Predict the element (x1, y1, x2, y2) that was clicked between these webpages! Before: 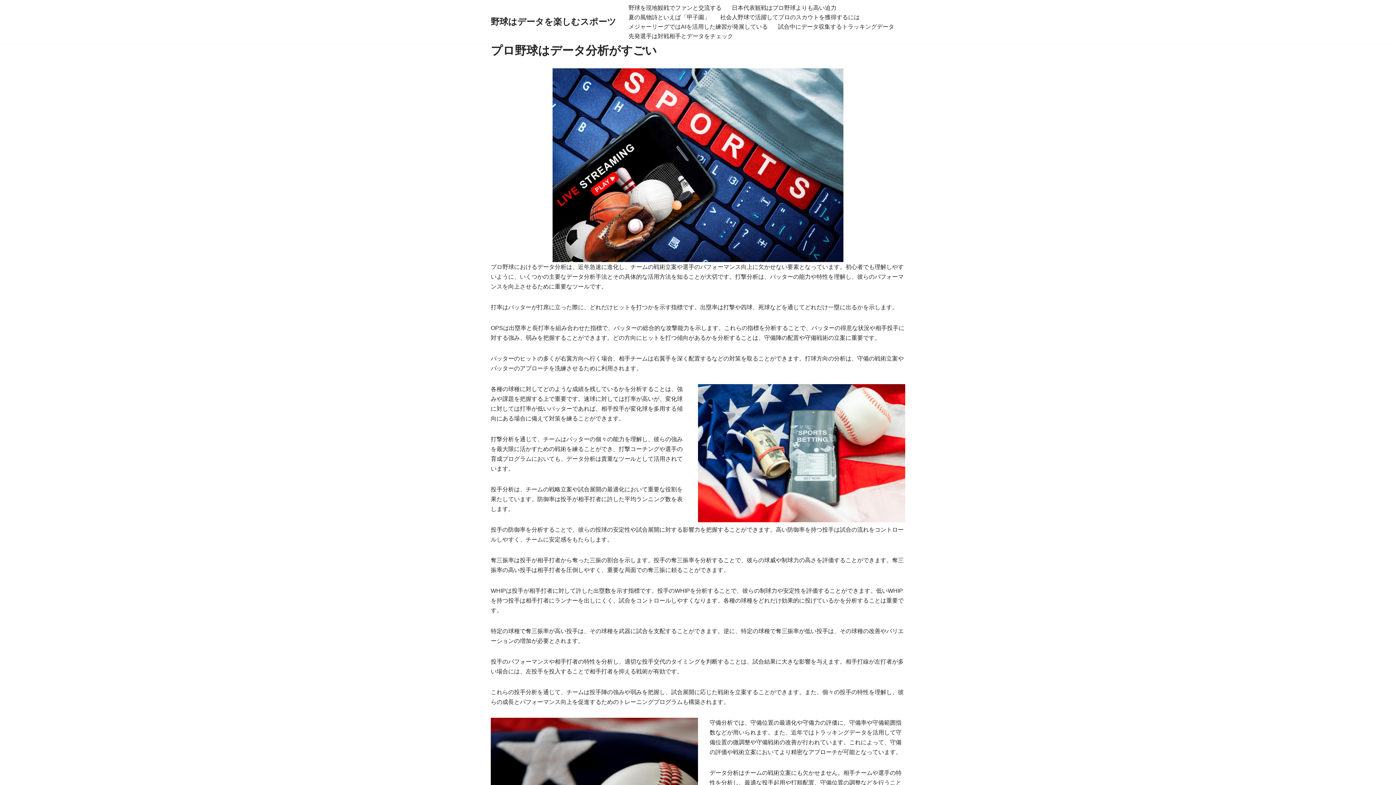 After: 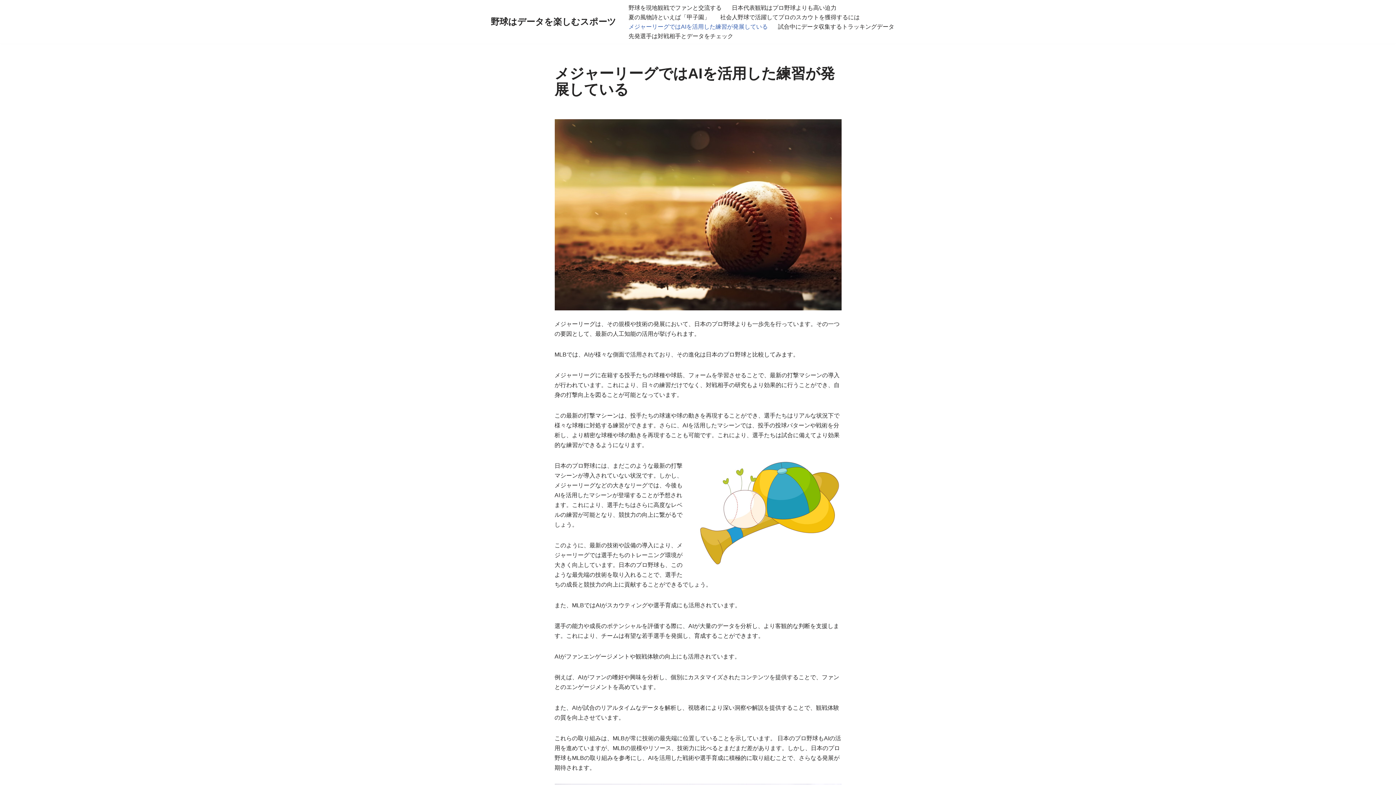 Action: label: メジャーリーグではAIを活用した練習が発展している bbox: (628, 21, 768, 31)